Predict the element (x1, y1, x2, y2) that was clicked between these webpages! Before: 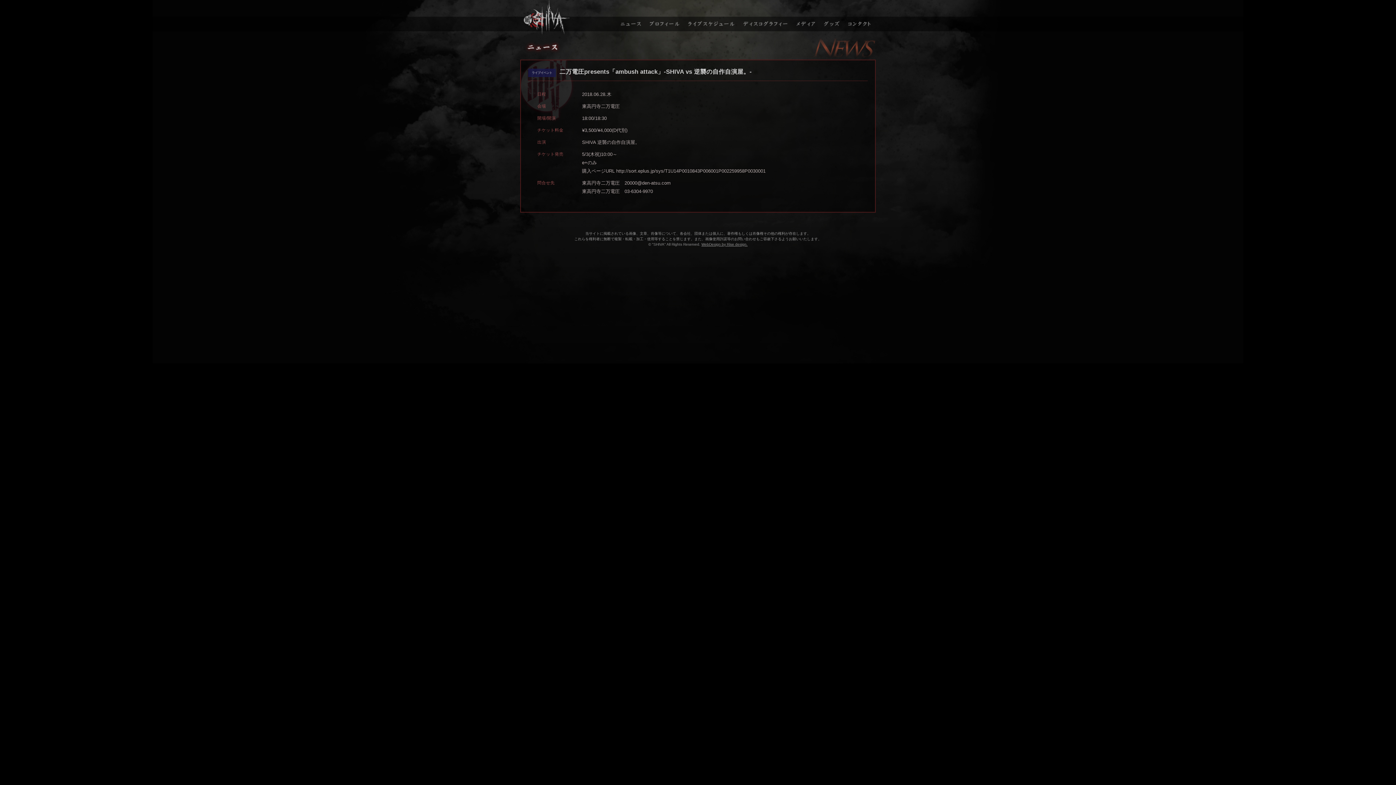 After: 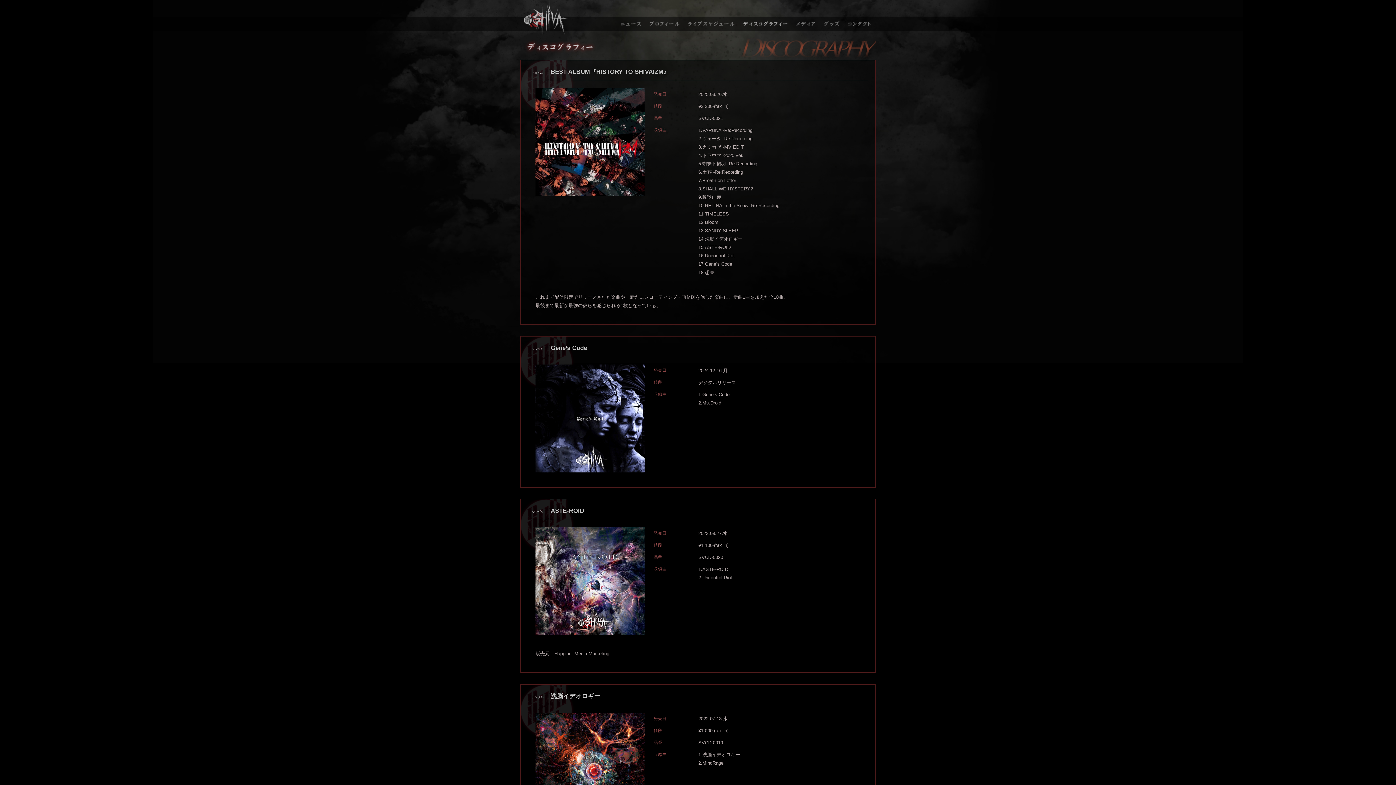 Action: bbox: (739, 0, 792, 34) label: ディスコグラフィー